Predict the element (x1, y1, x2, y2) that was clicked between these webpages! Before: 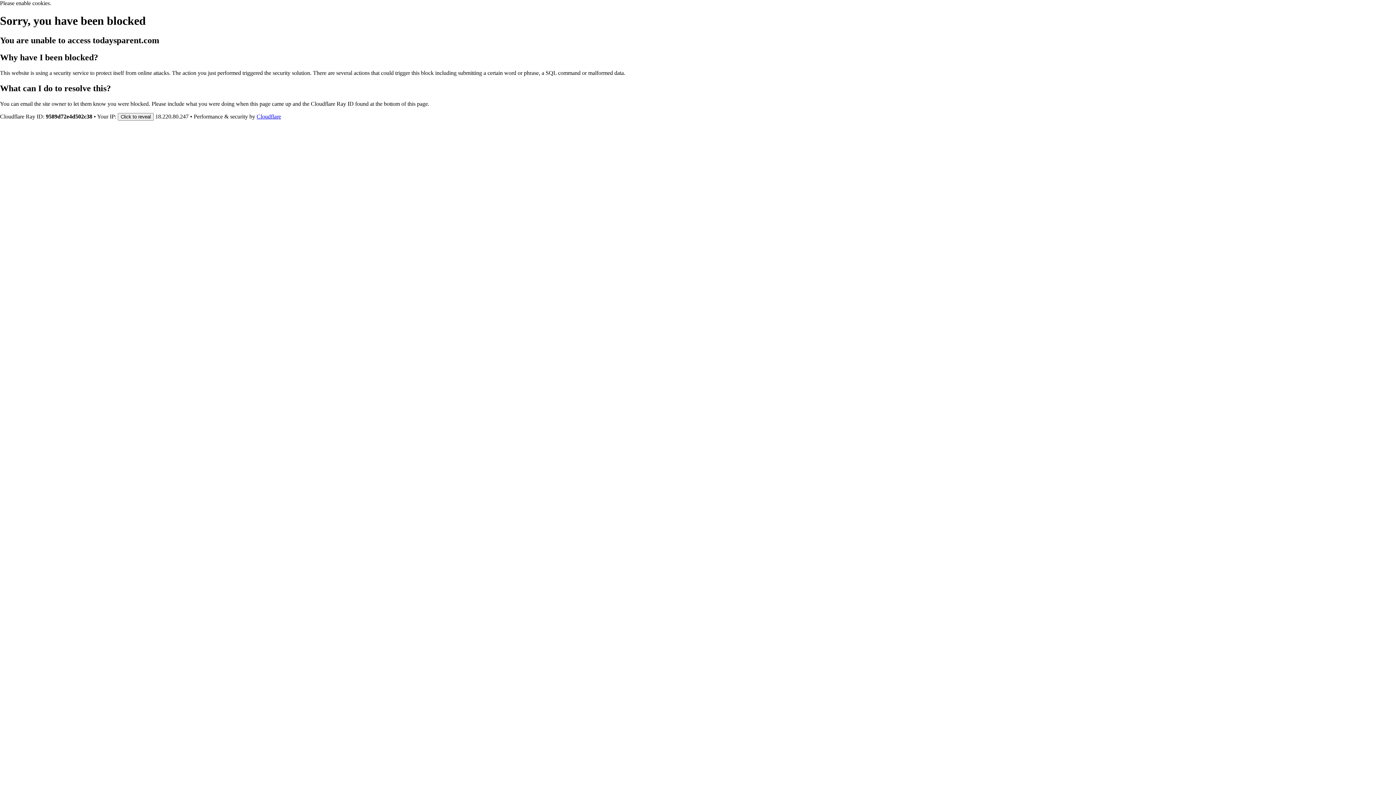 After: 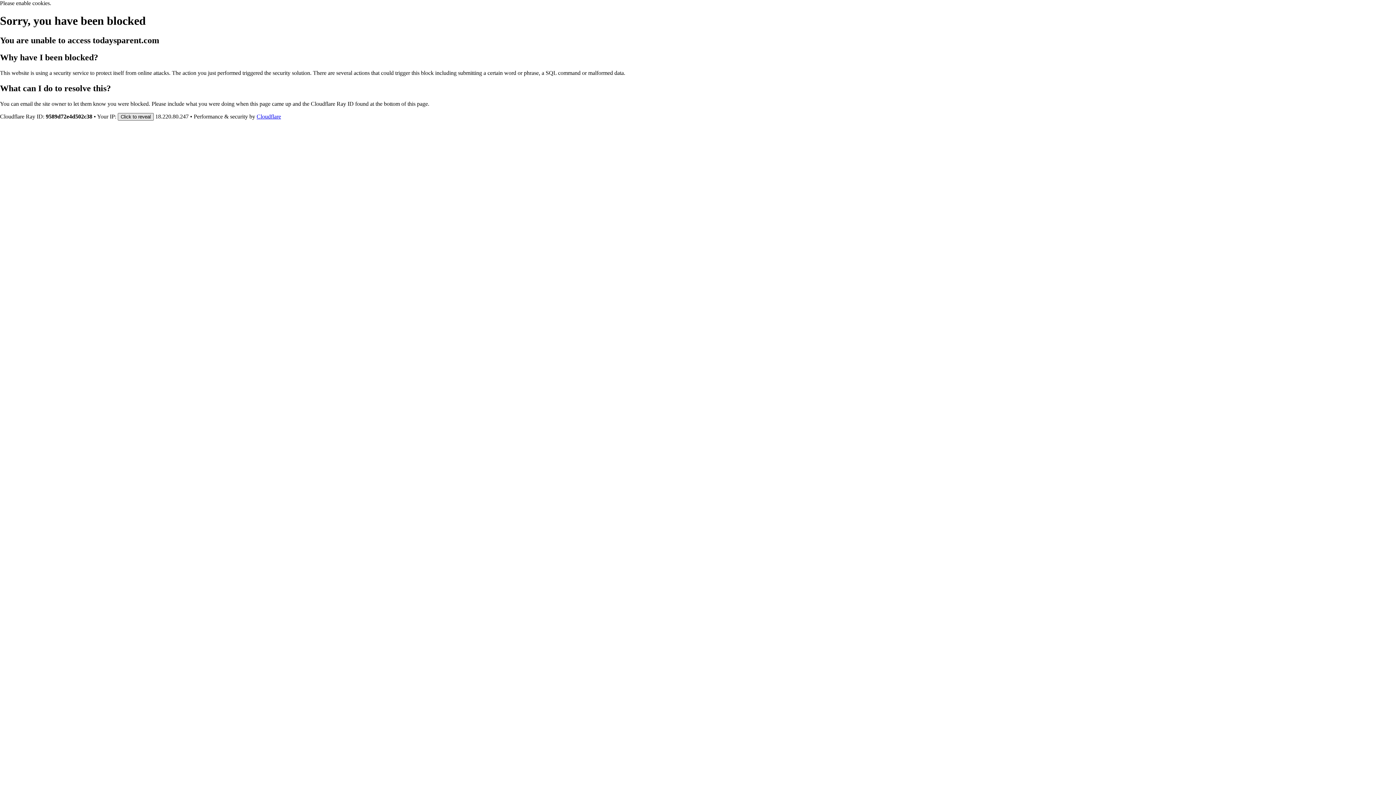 Action: label: Click to reveal bbox: (117, 112, 153, 120)